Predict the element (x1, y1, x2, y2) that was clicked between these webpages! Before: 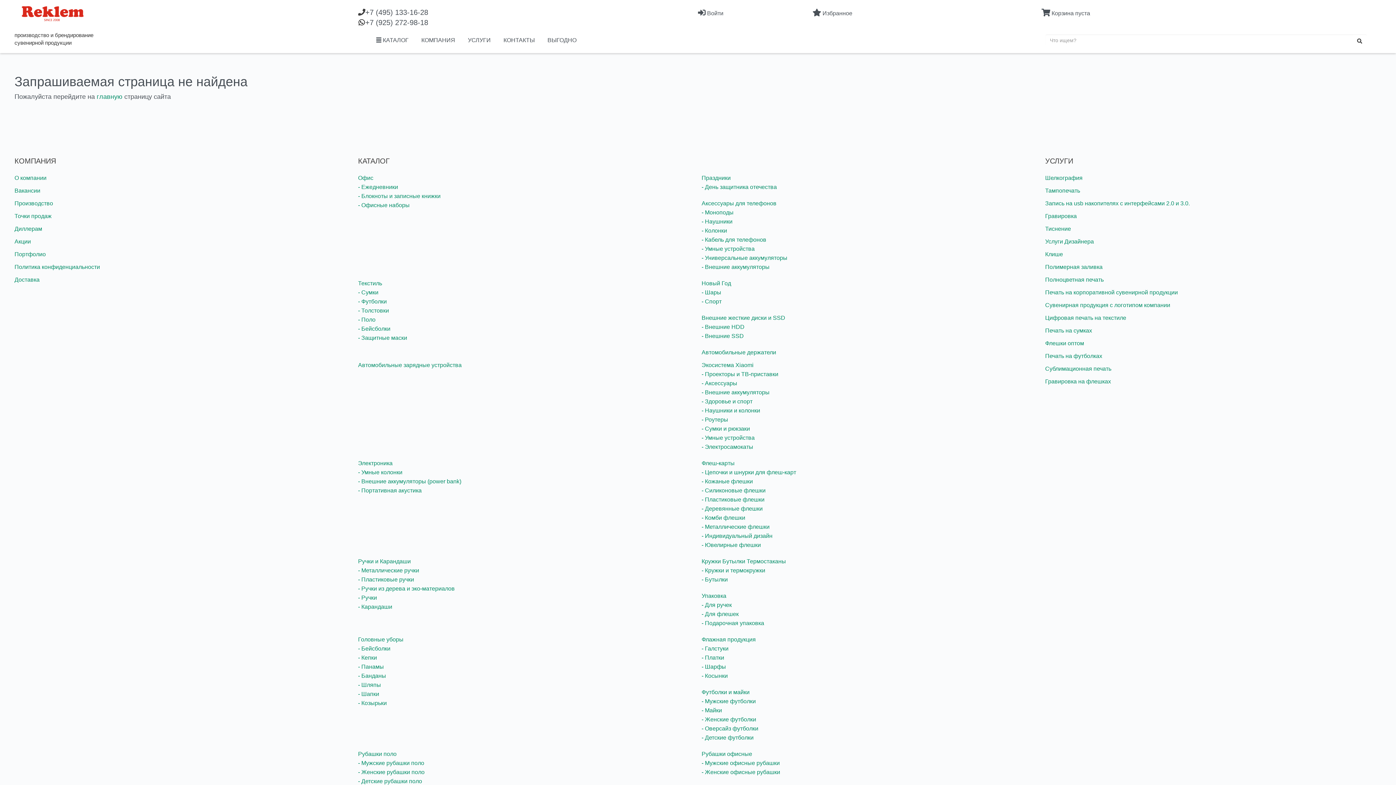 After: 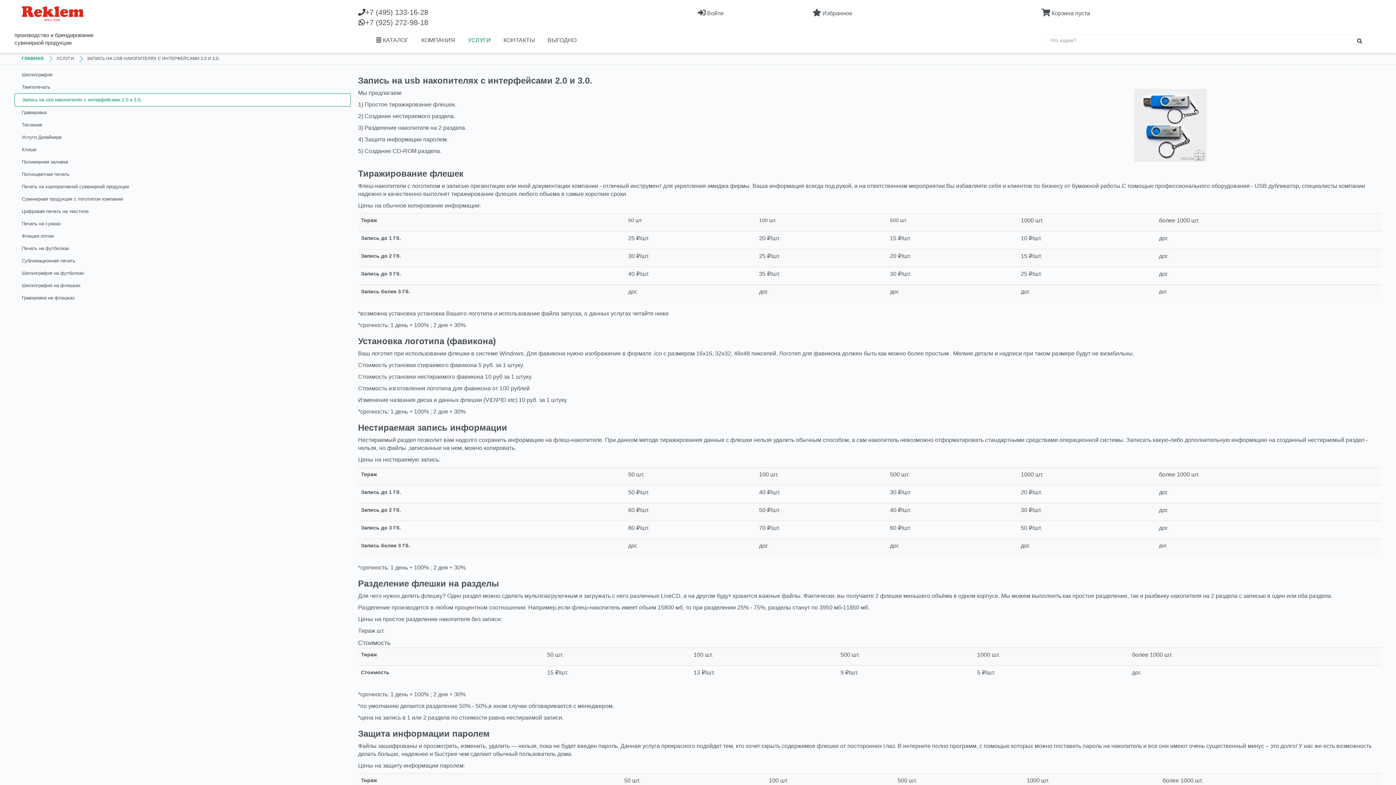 Action: label: ​Запись на usb накопителях с интерфейсами 2.0 и 3.0. bbox: (1045, 200, 1190, 206)